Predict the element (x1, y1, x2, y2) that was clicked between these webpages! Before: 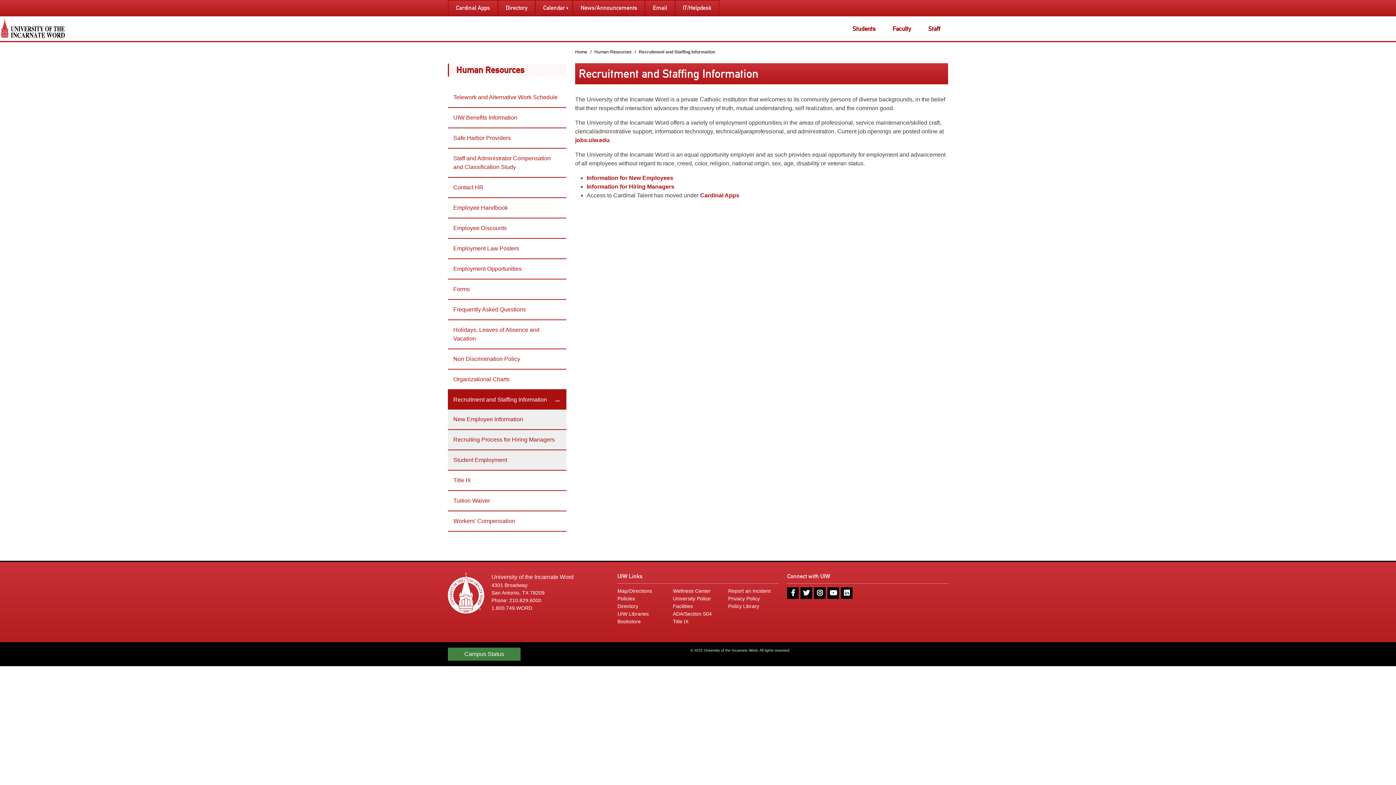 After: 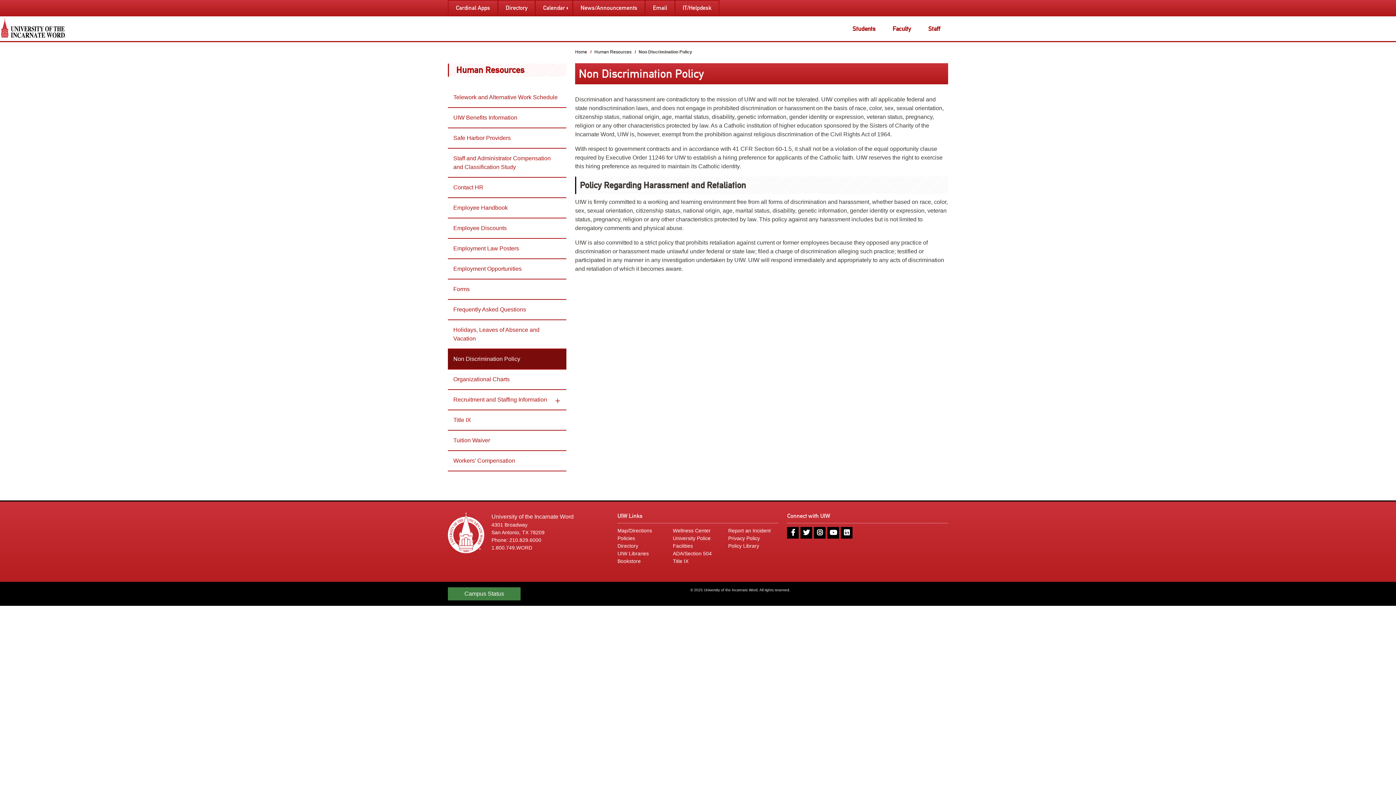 Action: bbox: (448, 349, 566, 369) label: Non Discrimination Policy